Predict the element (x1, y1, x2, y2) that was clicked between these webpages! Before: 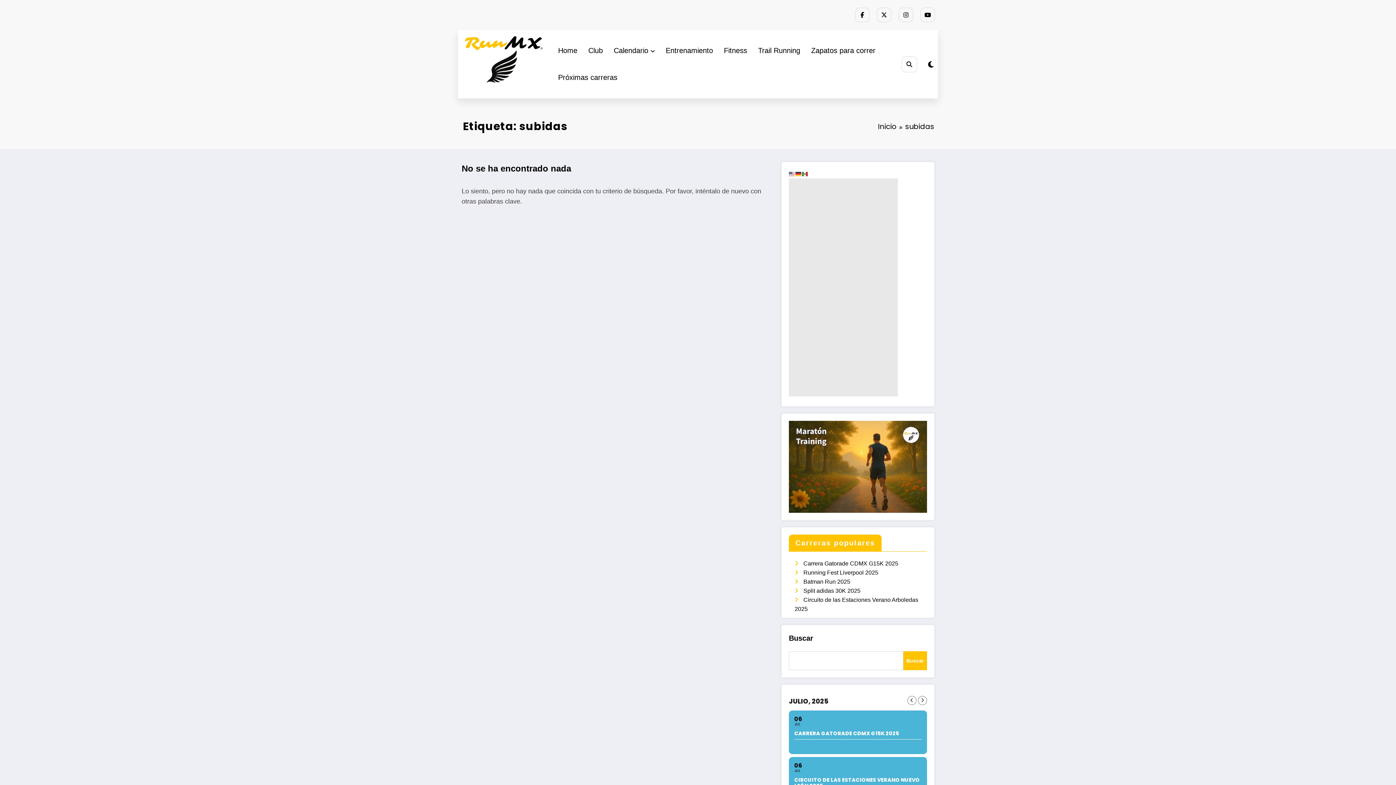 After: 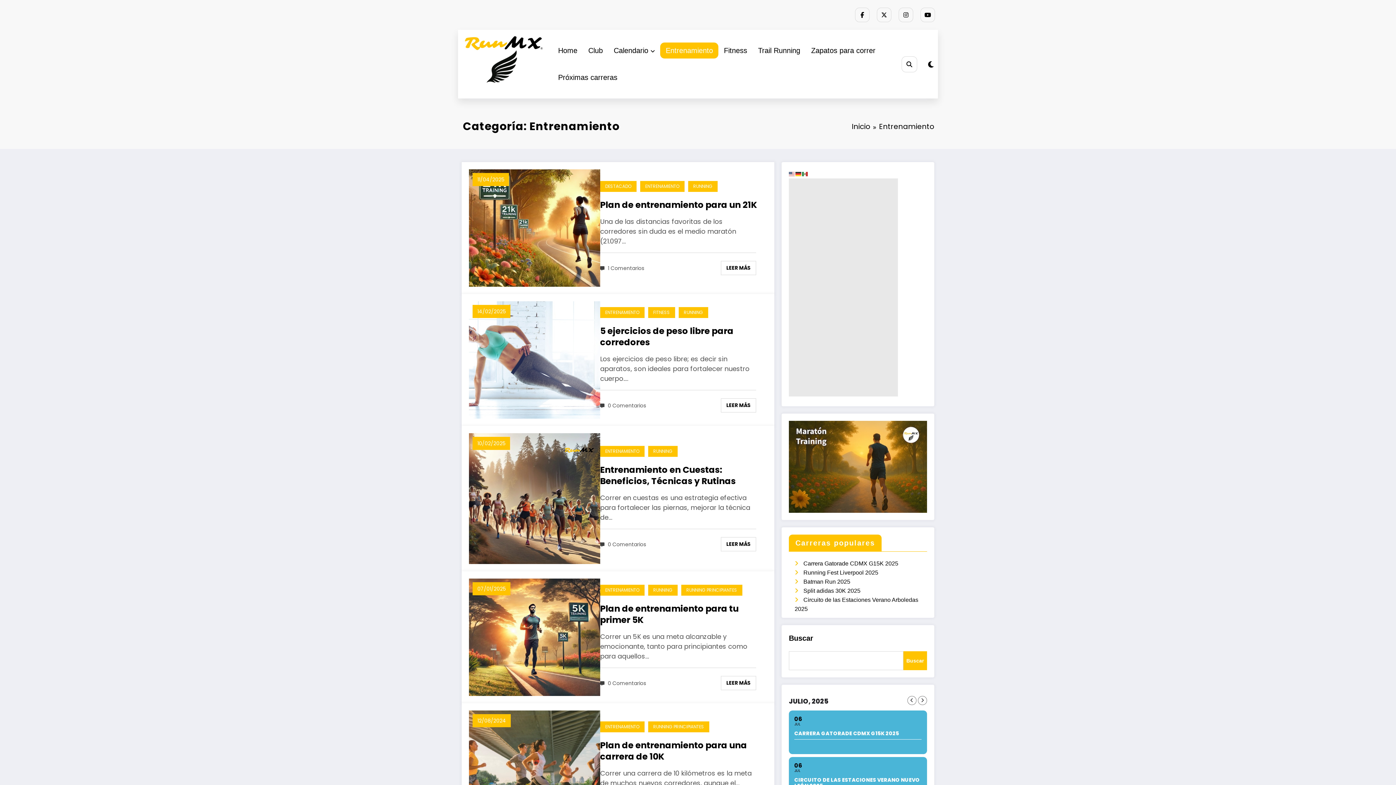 Action: label: Entrenamiento bbox: (660, 42, 718, 58)